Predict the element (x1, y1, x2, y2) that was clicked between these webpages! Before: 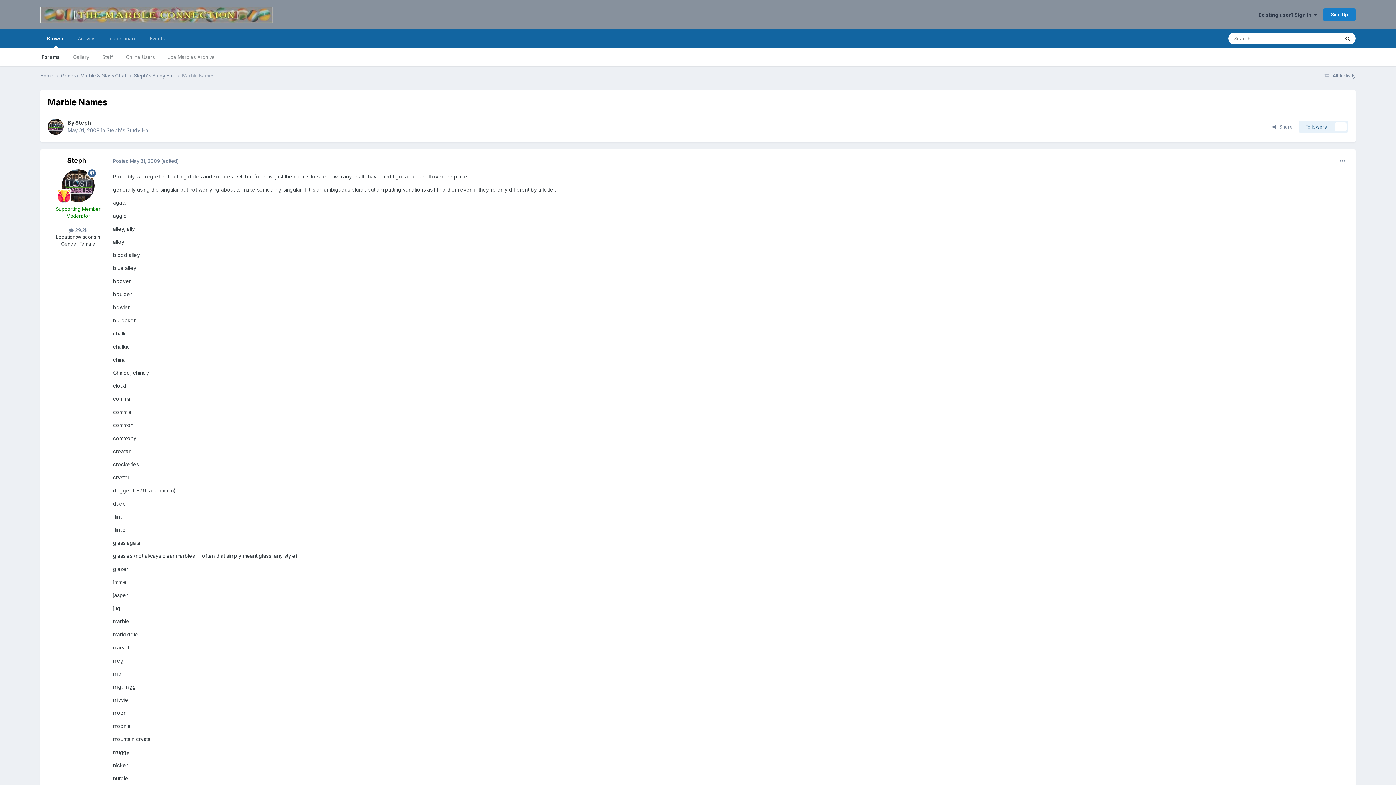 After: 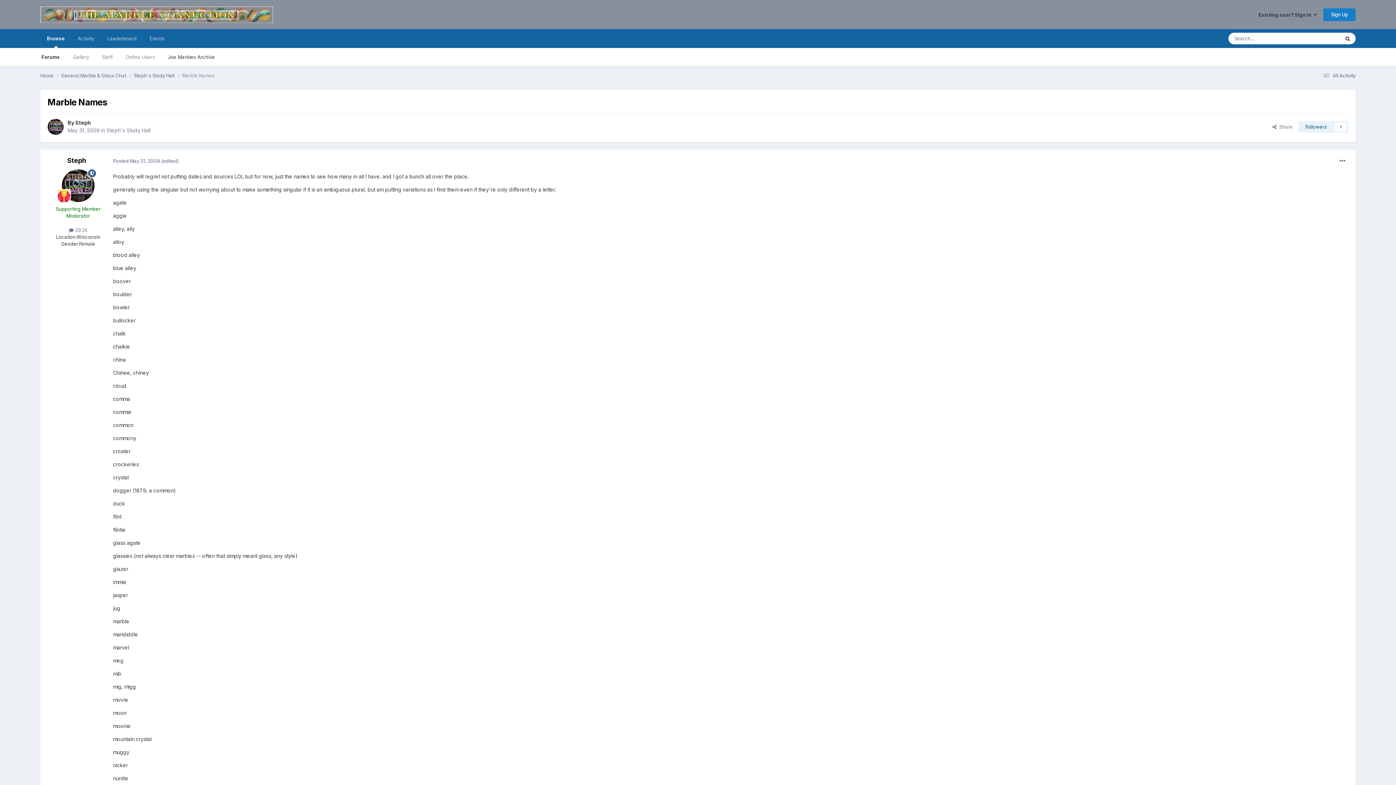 Action: bbox: (161, 48, 221, 66) label: Joe Marbles Archive